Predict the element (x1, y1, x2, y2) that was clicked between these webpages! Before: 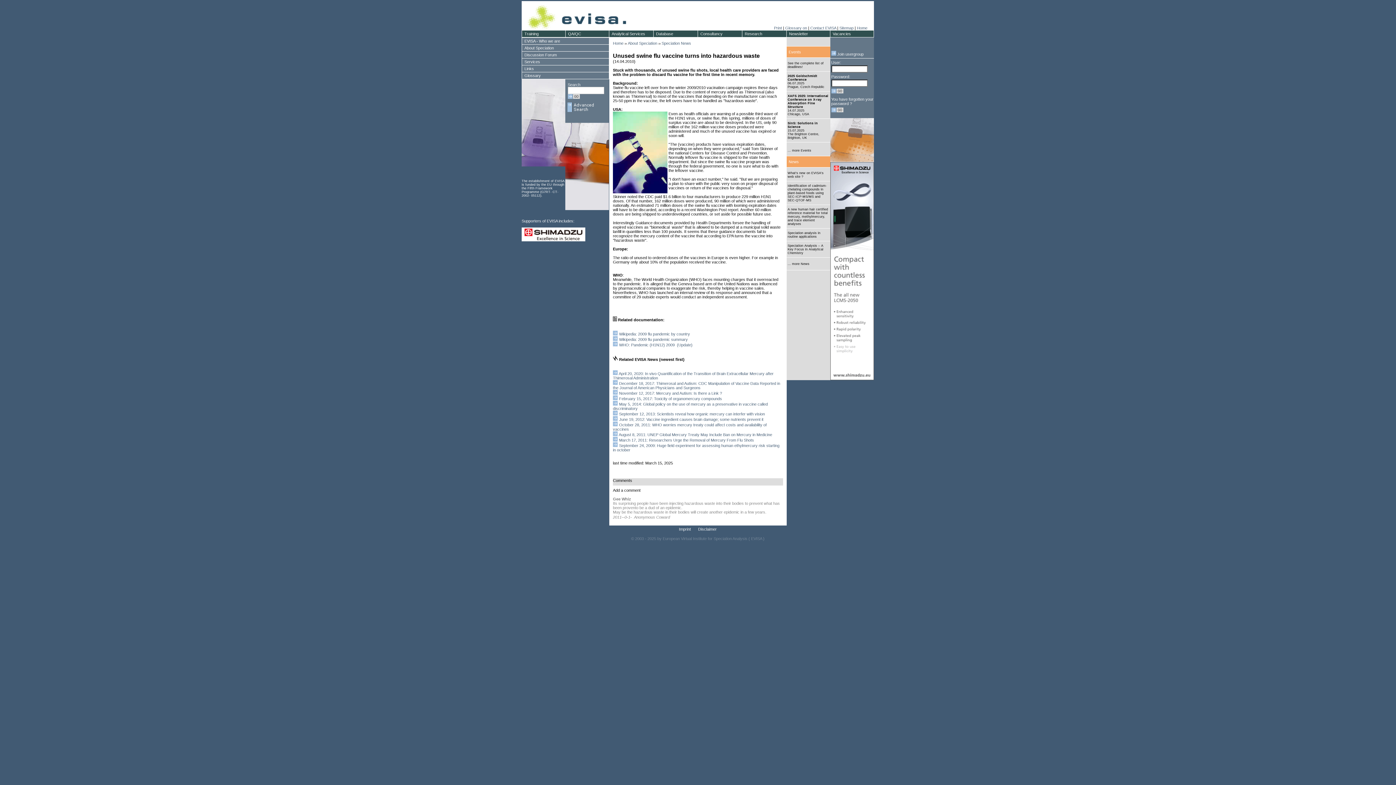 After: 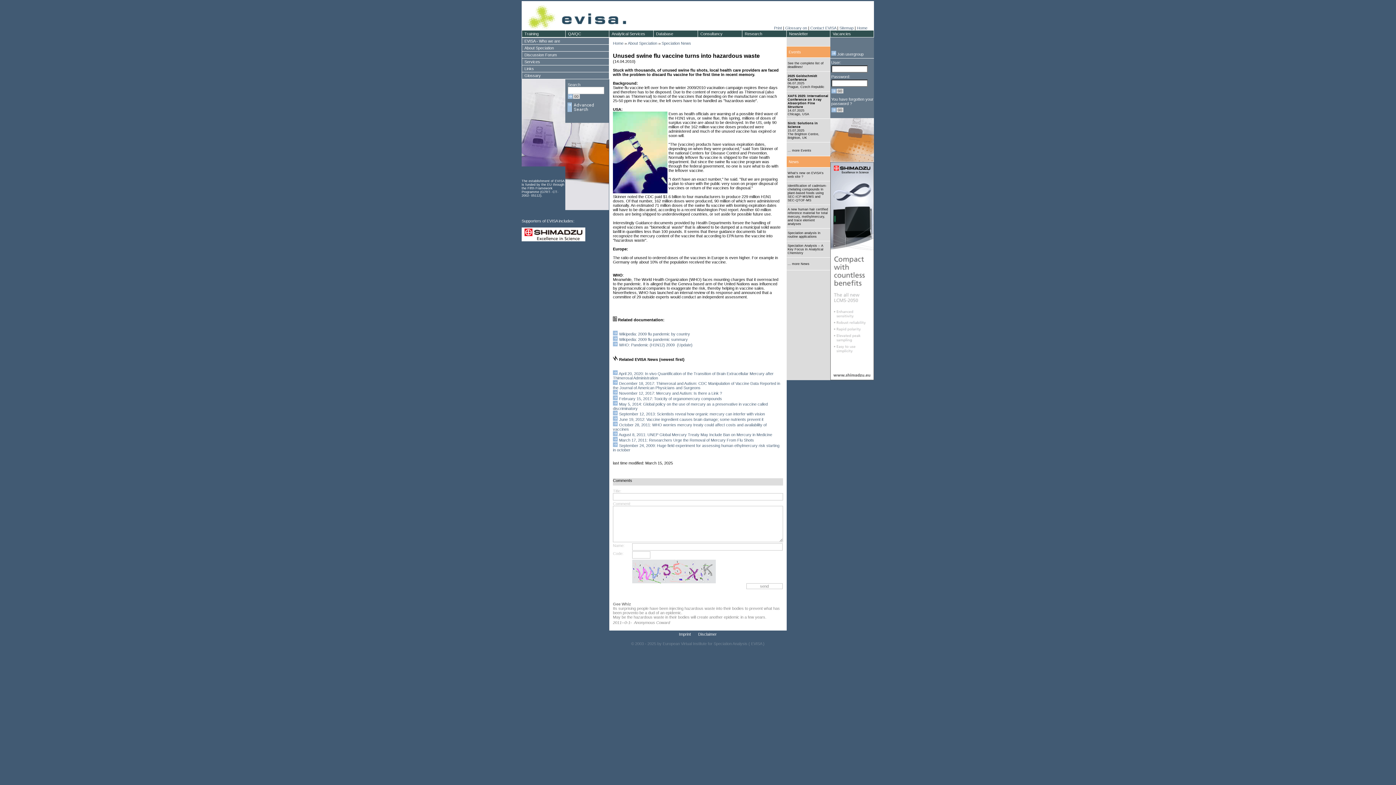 Action: bbox: (613, 488, 640, 492) label: Add a comment